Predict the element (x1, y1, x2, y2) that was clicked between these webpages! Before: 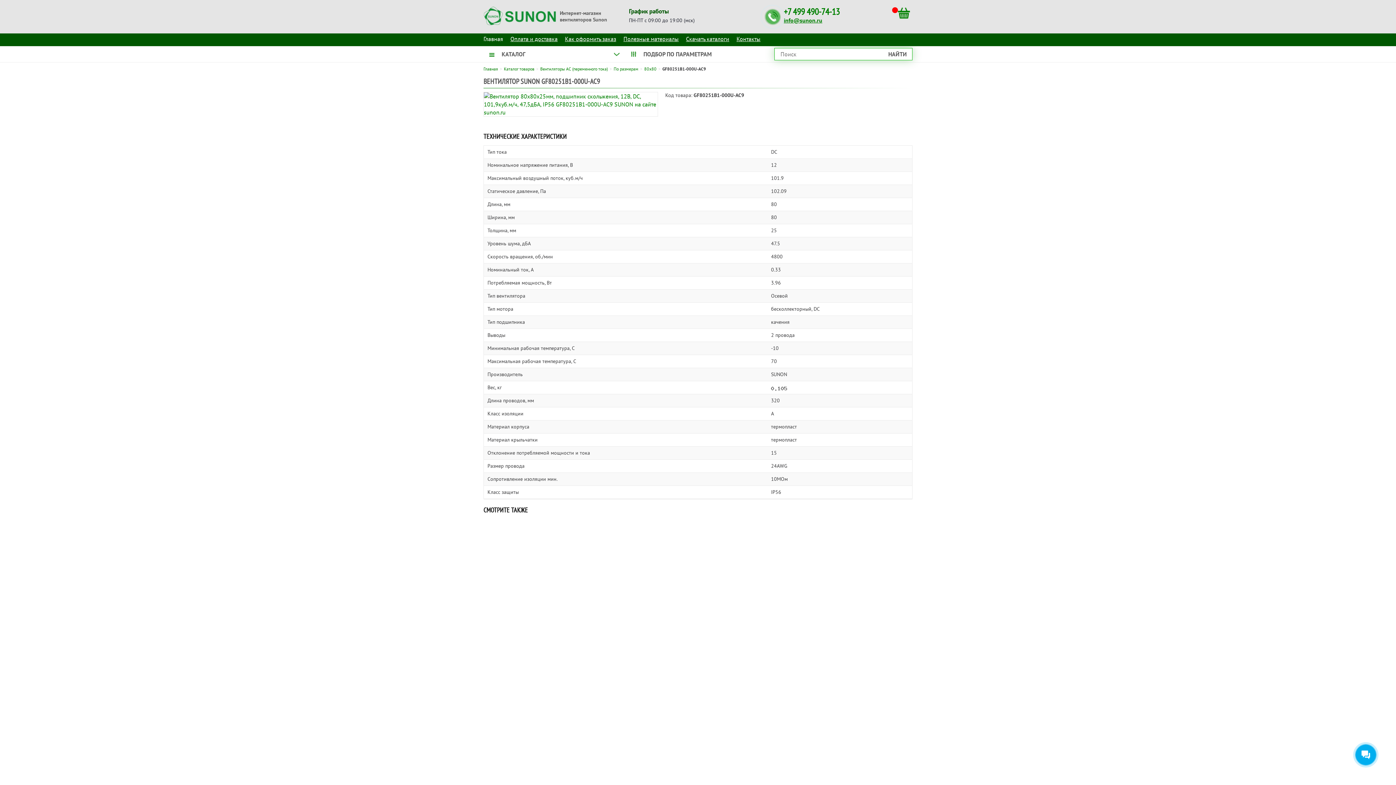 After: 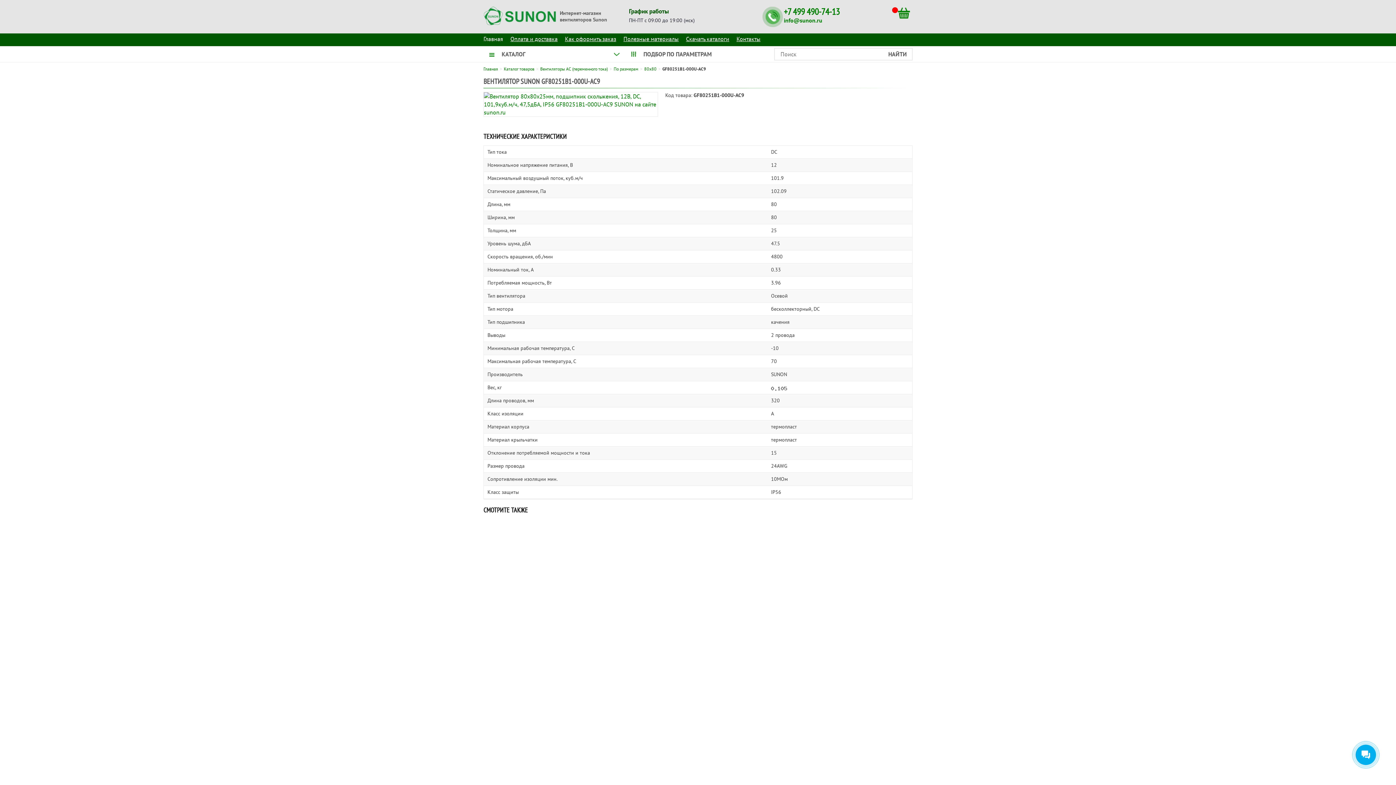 Action: label: info@sunon.ru bbox: (784, 16, 822, 24)